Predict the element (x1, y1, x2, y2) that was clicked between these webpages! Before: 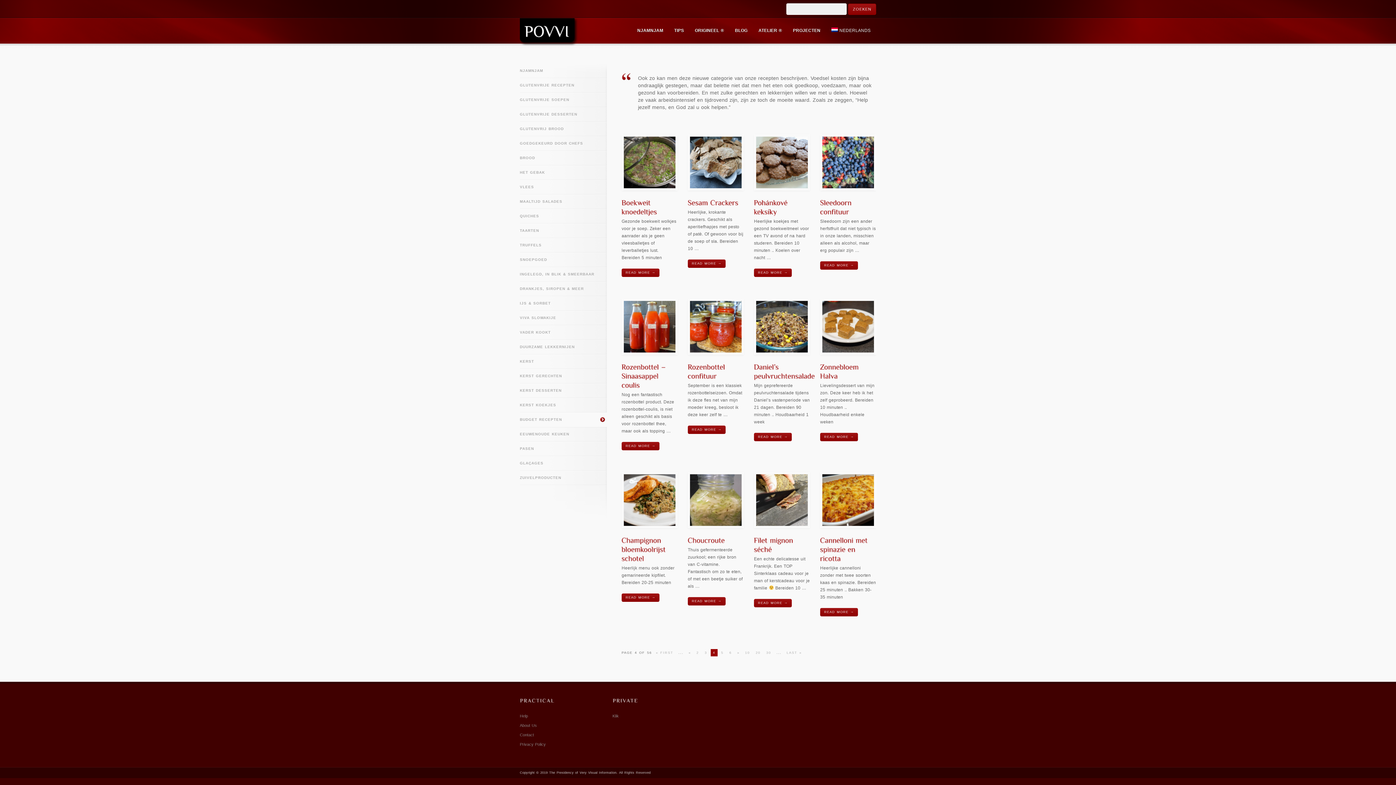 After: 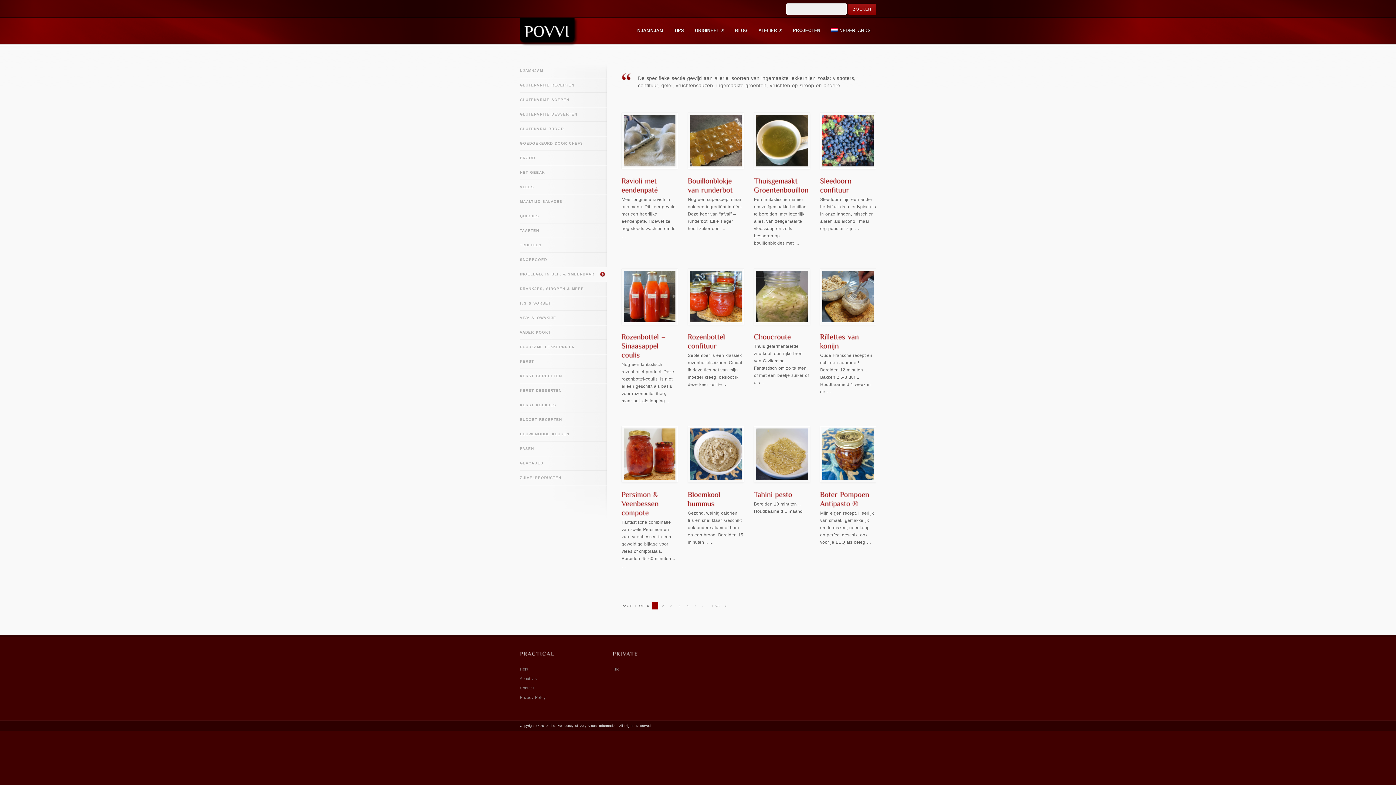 Action: label: INGELEGD, IN BLIK & SMEERBAAR bbox: (520, 267, 606, 281)